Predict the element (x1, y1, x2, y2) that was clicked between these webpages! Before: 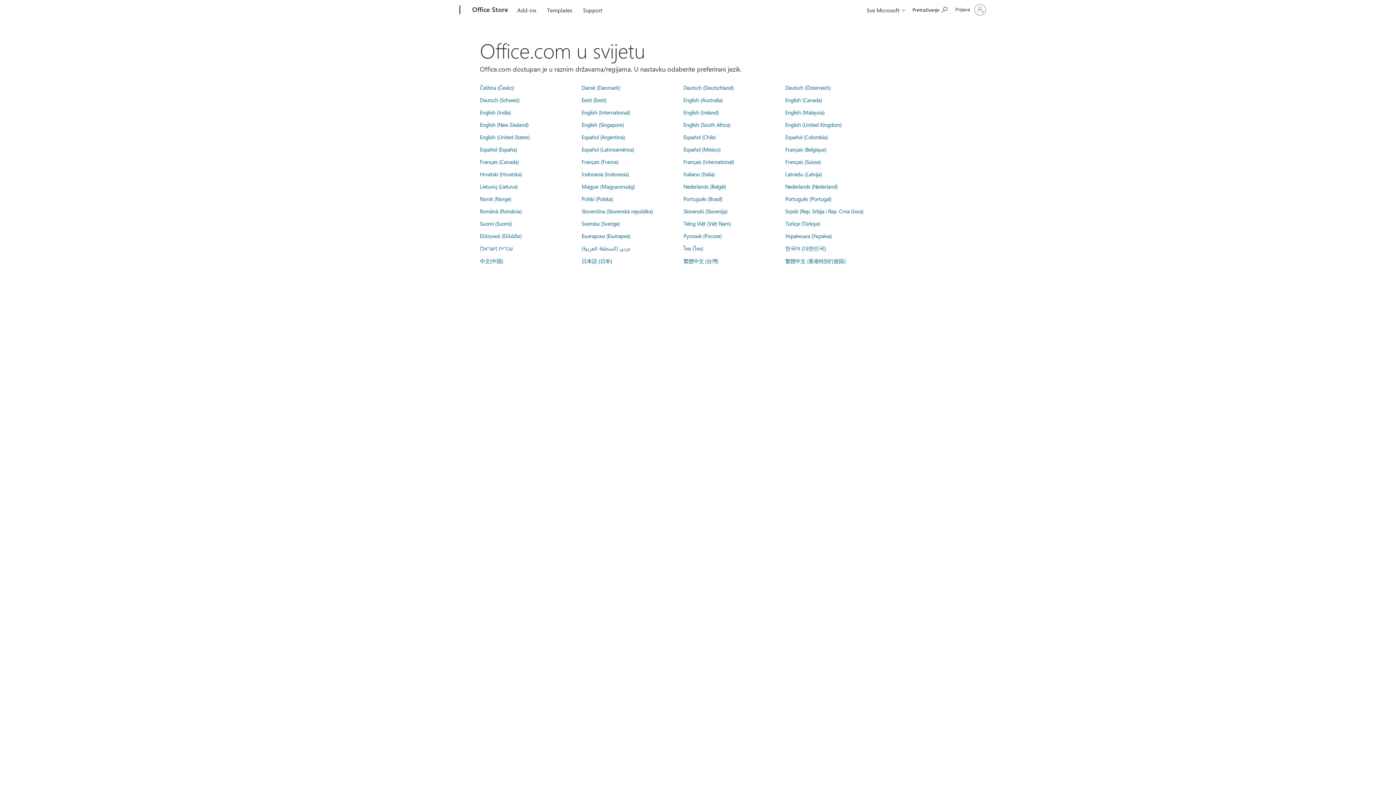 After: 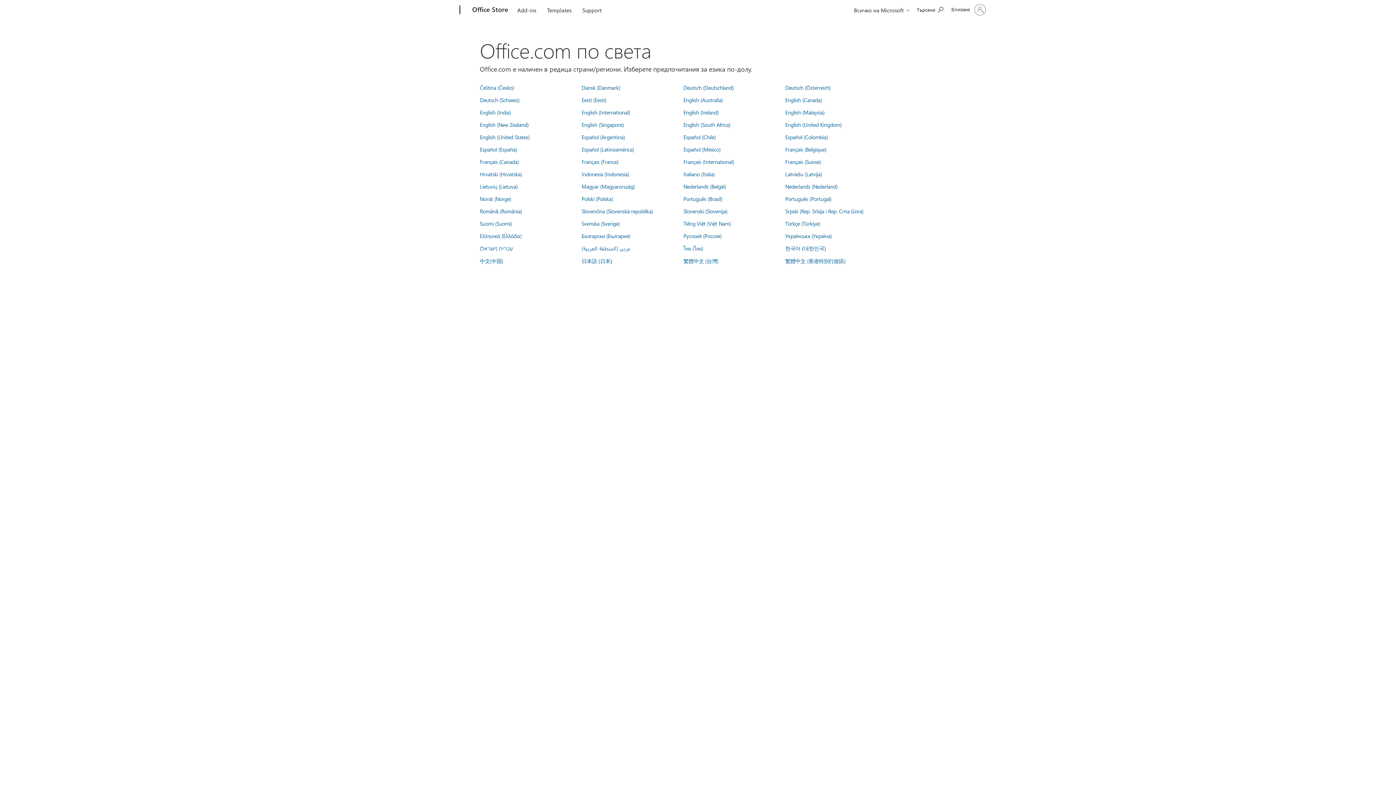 Action: bbox: (581, 232, 630, 239) label: Български (България)